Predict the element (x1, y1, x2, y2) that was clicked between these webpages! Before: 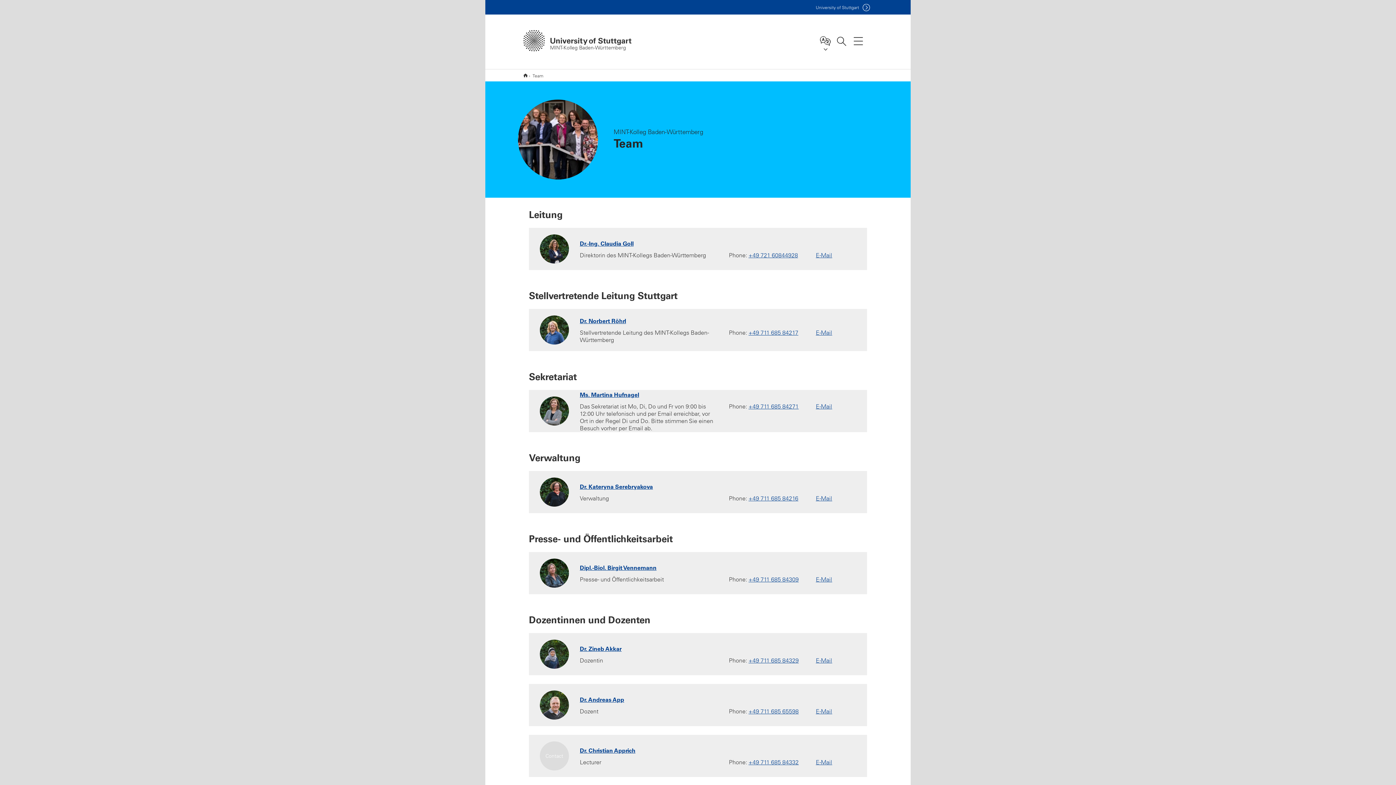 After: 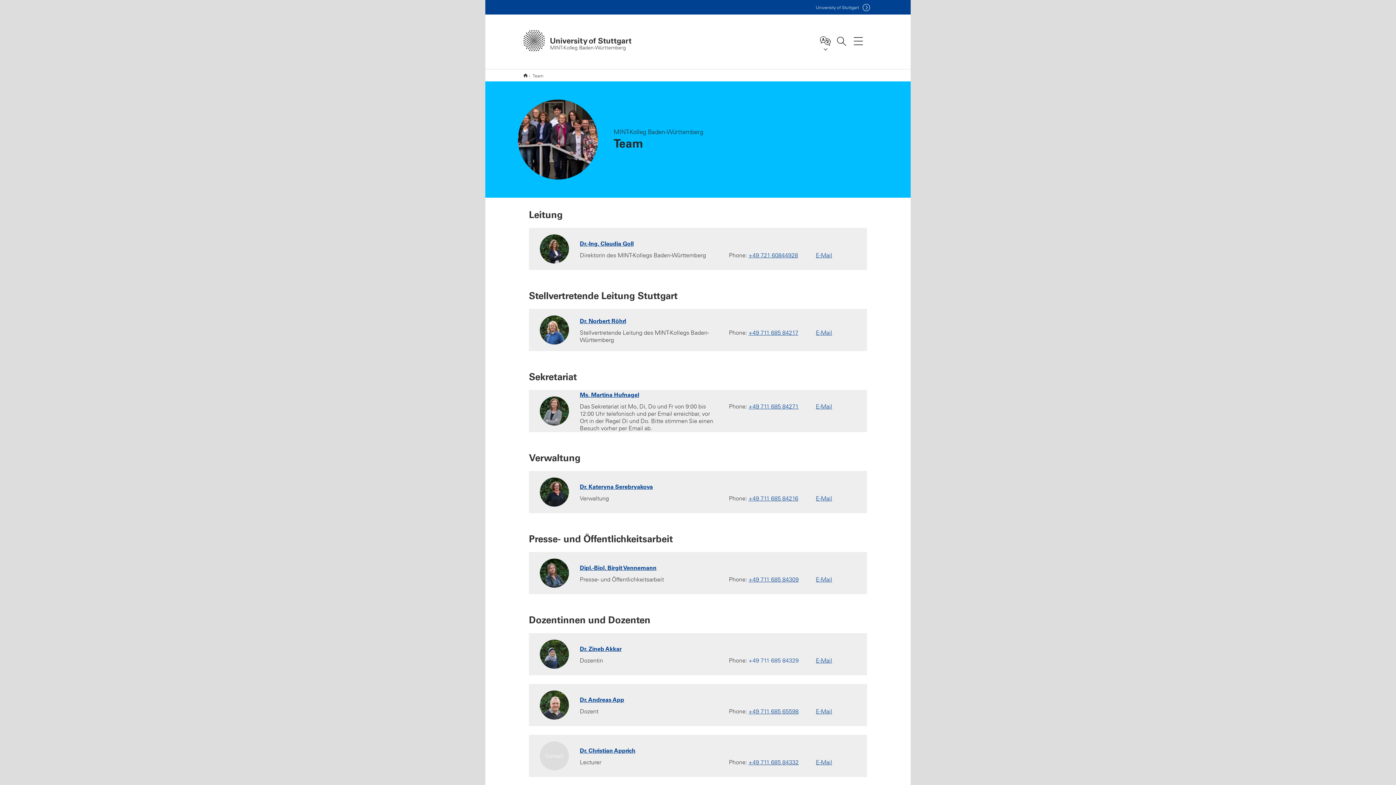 Action: label: Call Dr. Zineb Akkar by telephone bbox: (748, 657, 798, 664)